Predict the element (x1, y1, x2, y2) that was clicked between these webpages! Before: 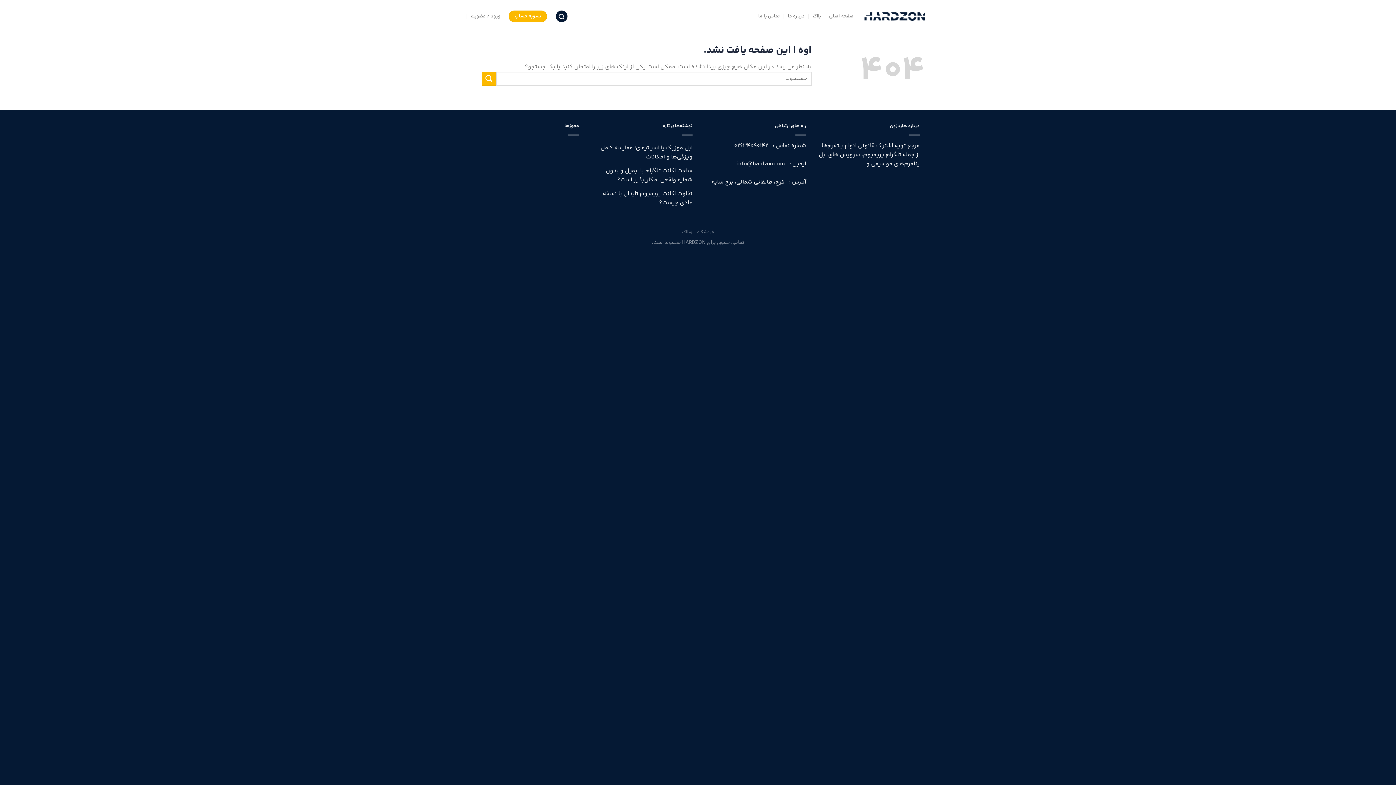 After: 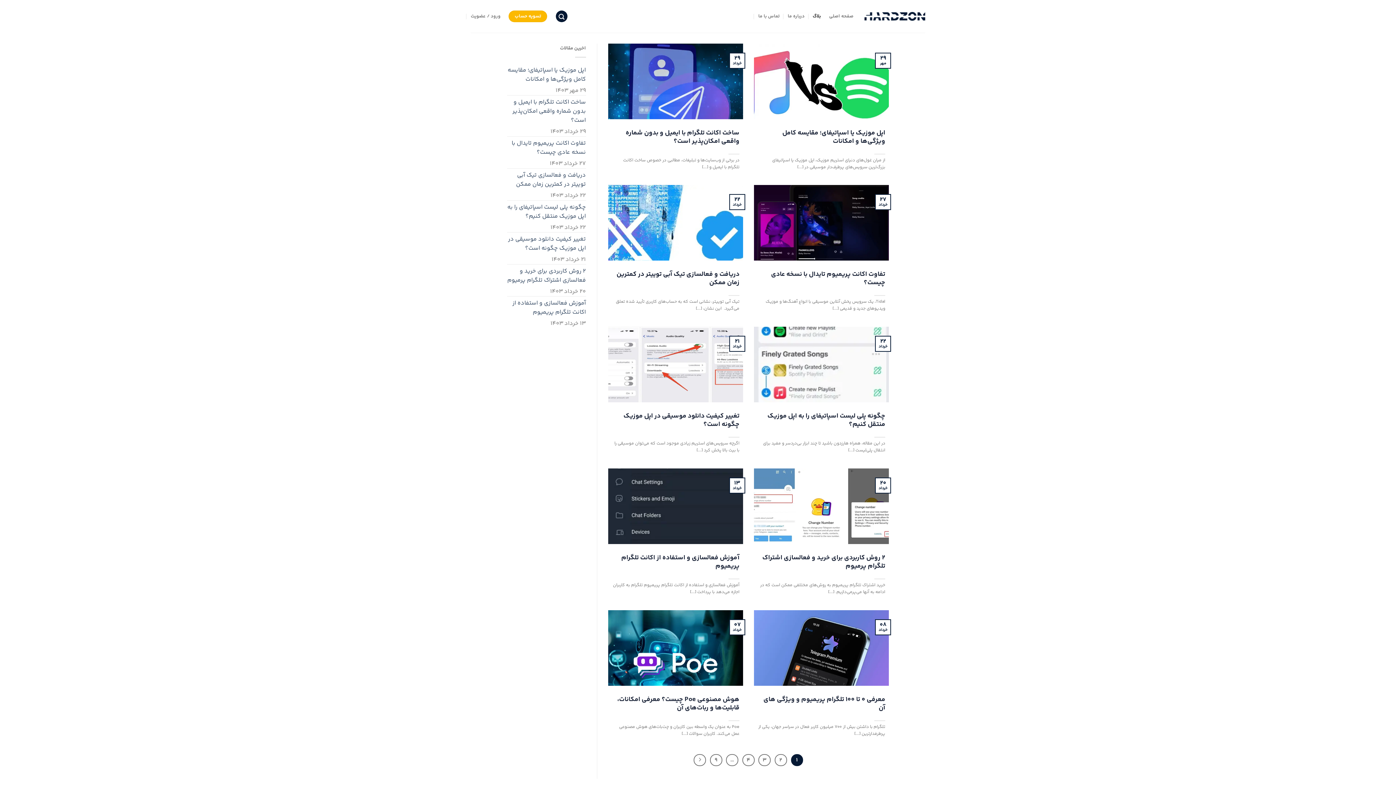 Action: label: وبلاگ bbox: (682, 228, 692, 235)